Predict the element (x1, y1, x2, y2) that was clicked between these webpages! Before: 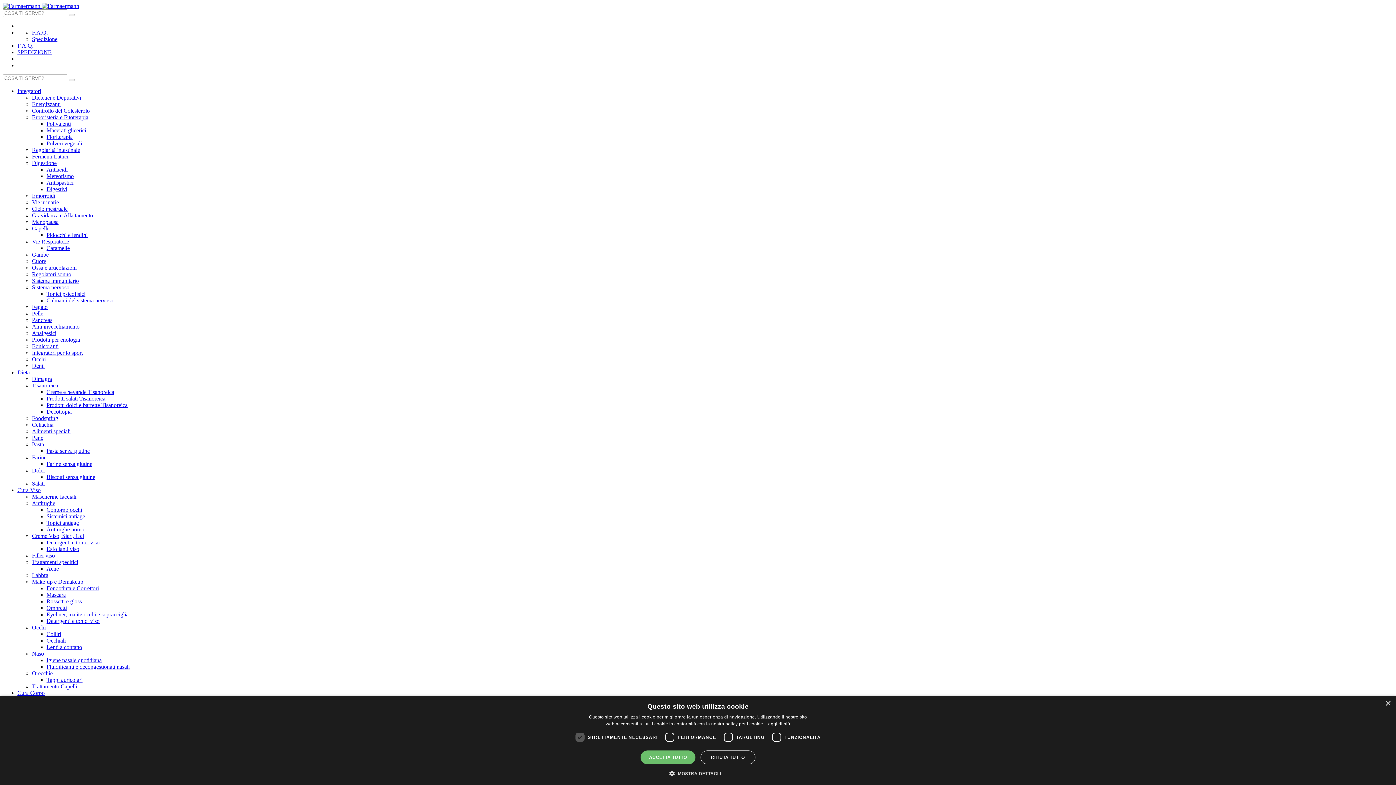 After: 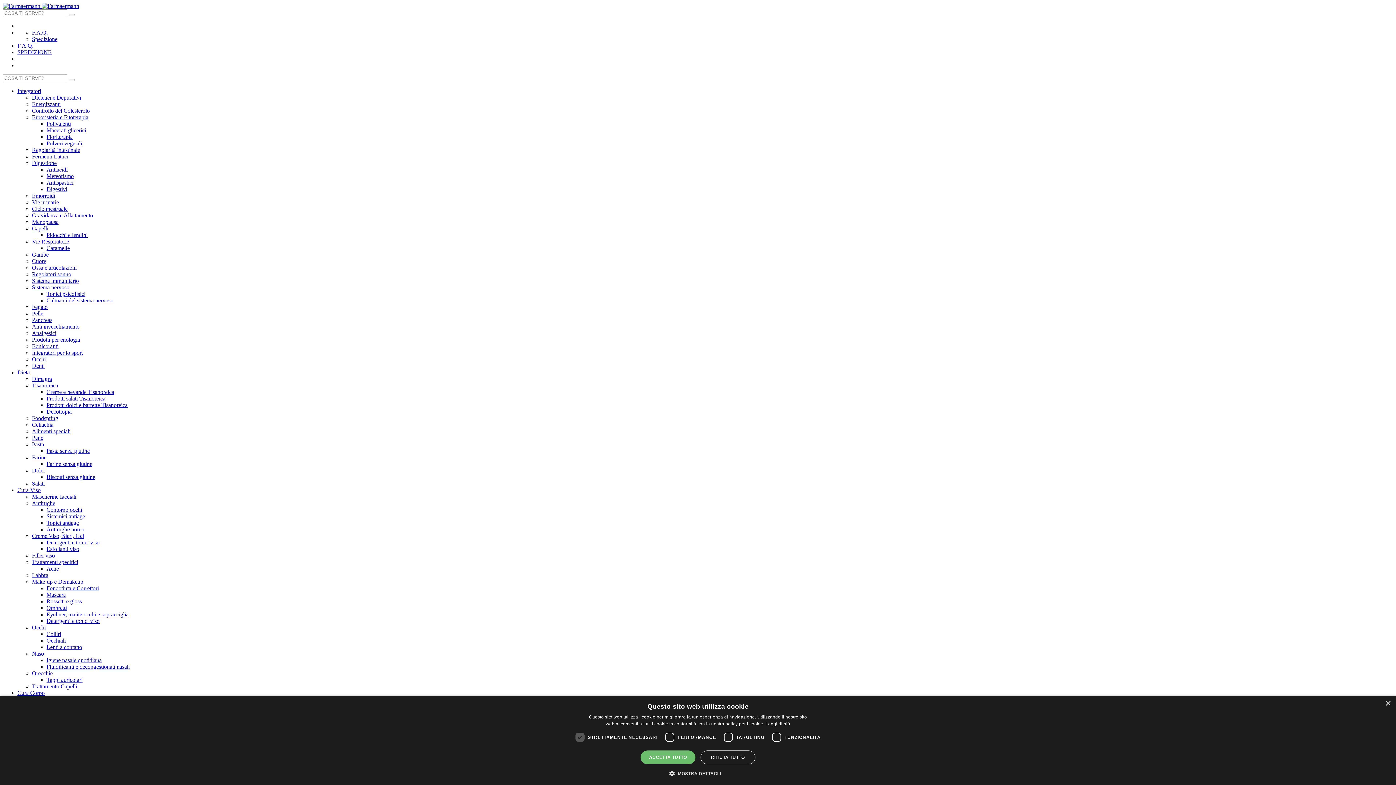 Action: label: Sistema nervoso bbox: (32, 284, 69, 290)